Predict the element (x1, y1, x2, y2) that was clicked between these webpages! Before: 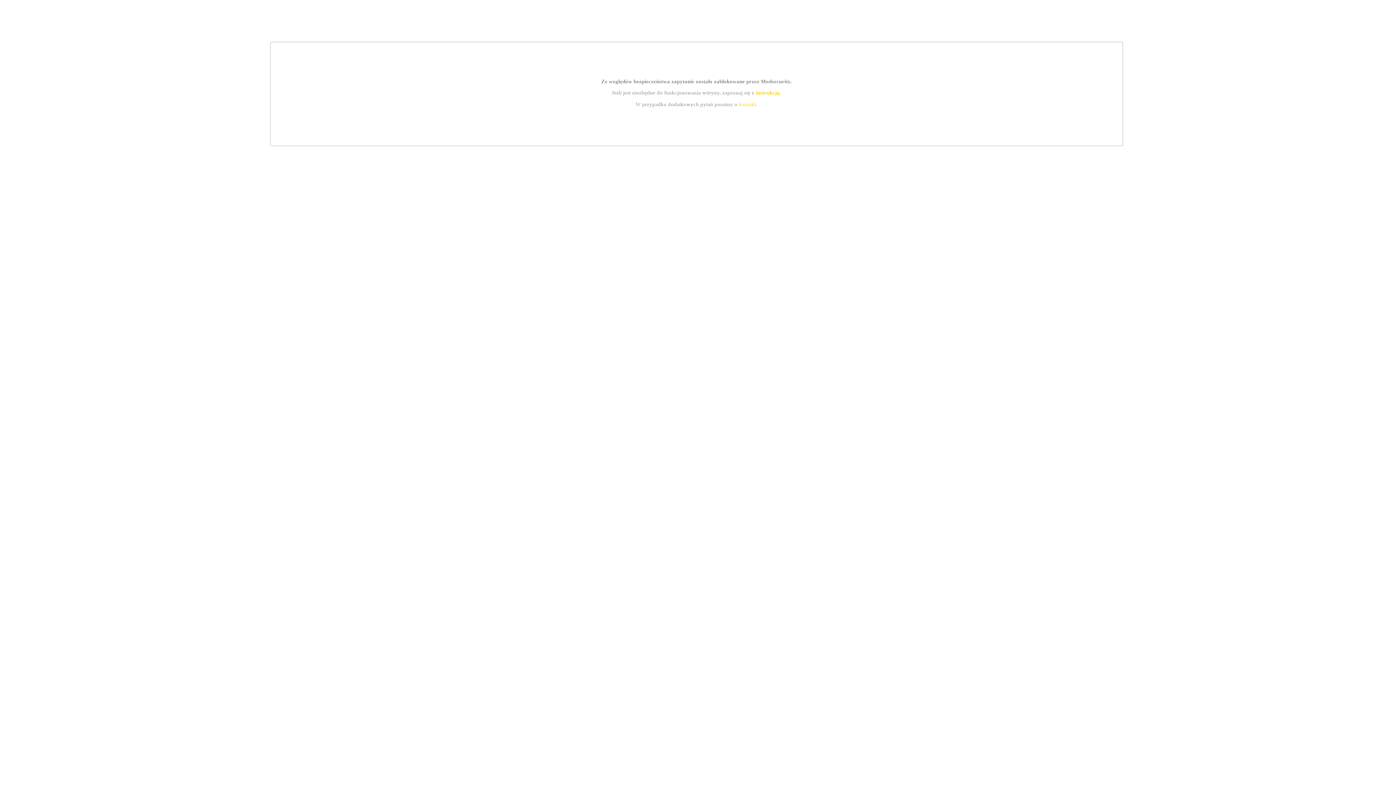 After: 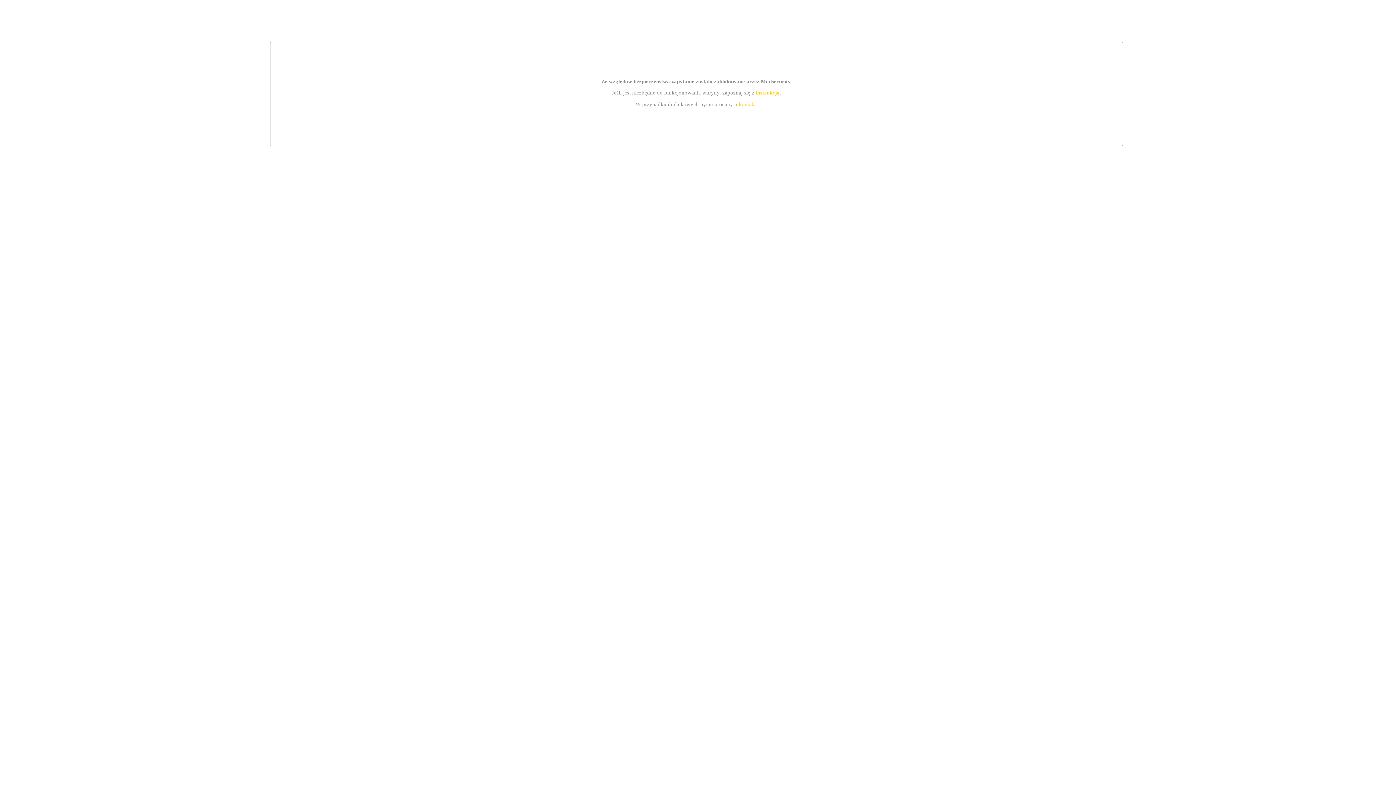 Action: label: instrukcją bbox: (755, 89, 779, 95)